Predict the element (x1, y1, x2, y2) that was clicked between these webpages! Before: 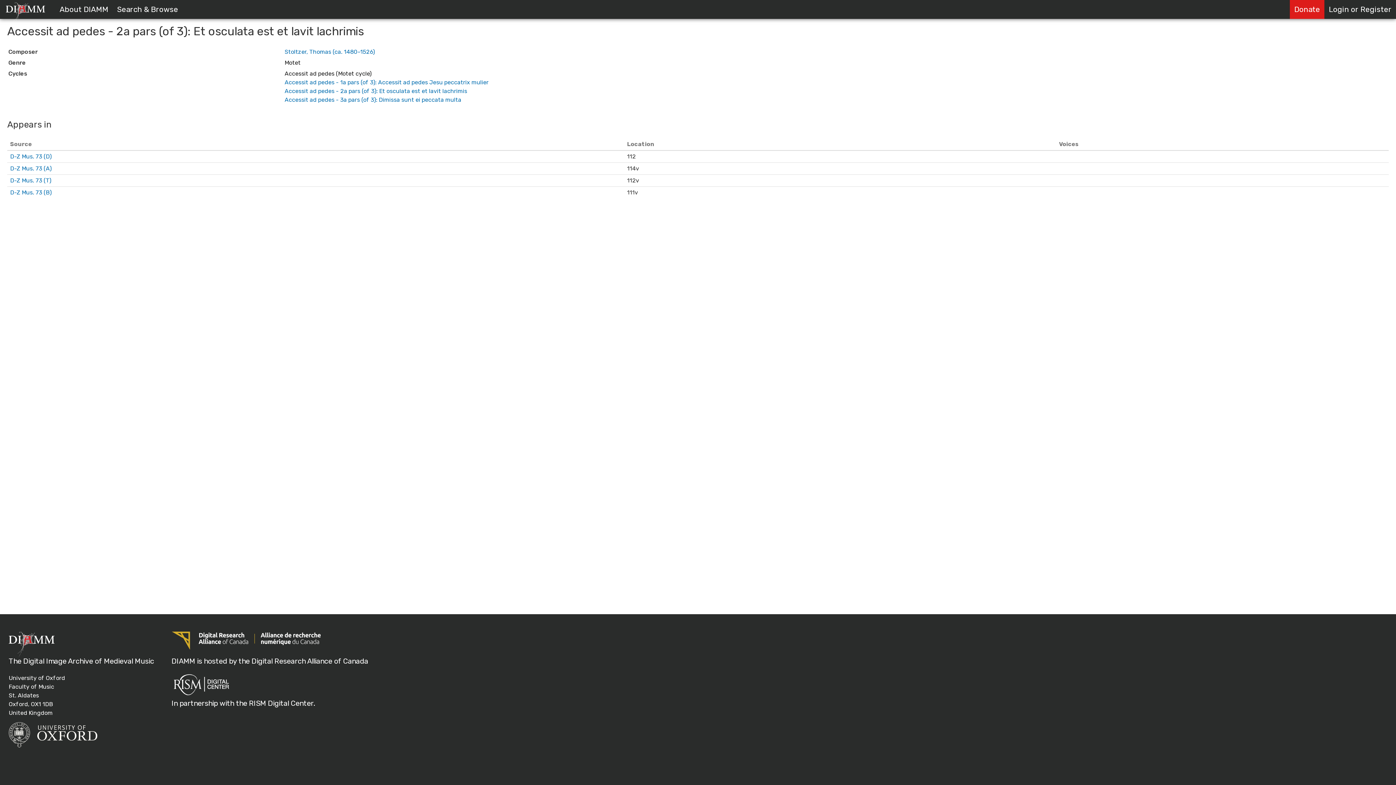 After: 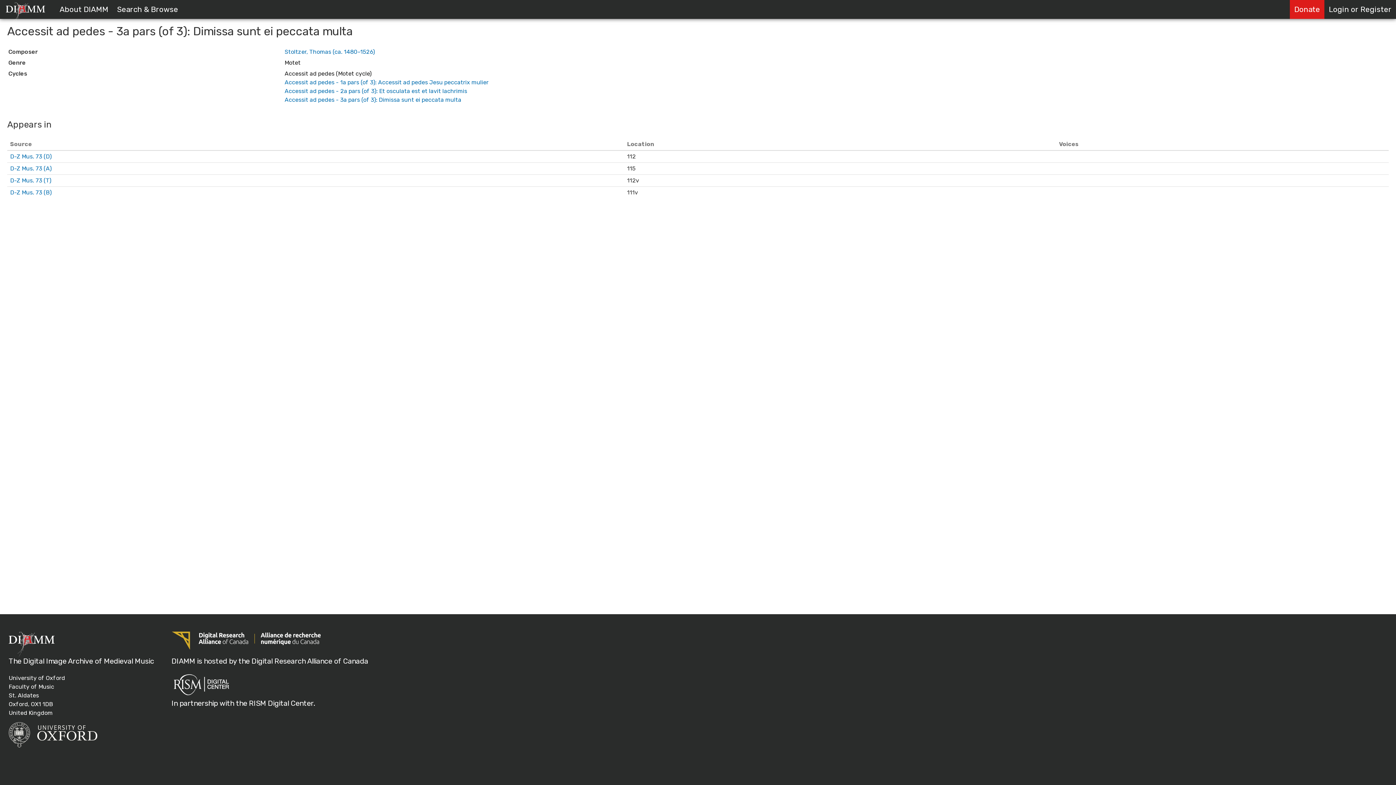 Action: bbox: (284, 96, 461, 103) label: Accessit ad pedes - 3a pars (of 3): Dimissa sunt ei peccata multa